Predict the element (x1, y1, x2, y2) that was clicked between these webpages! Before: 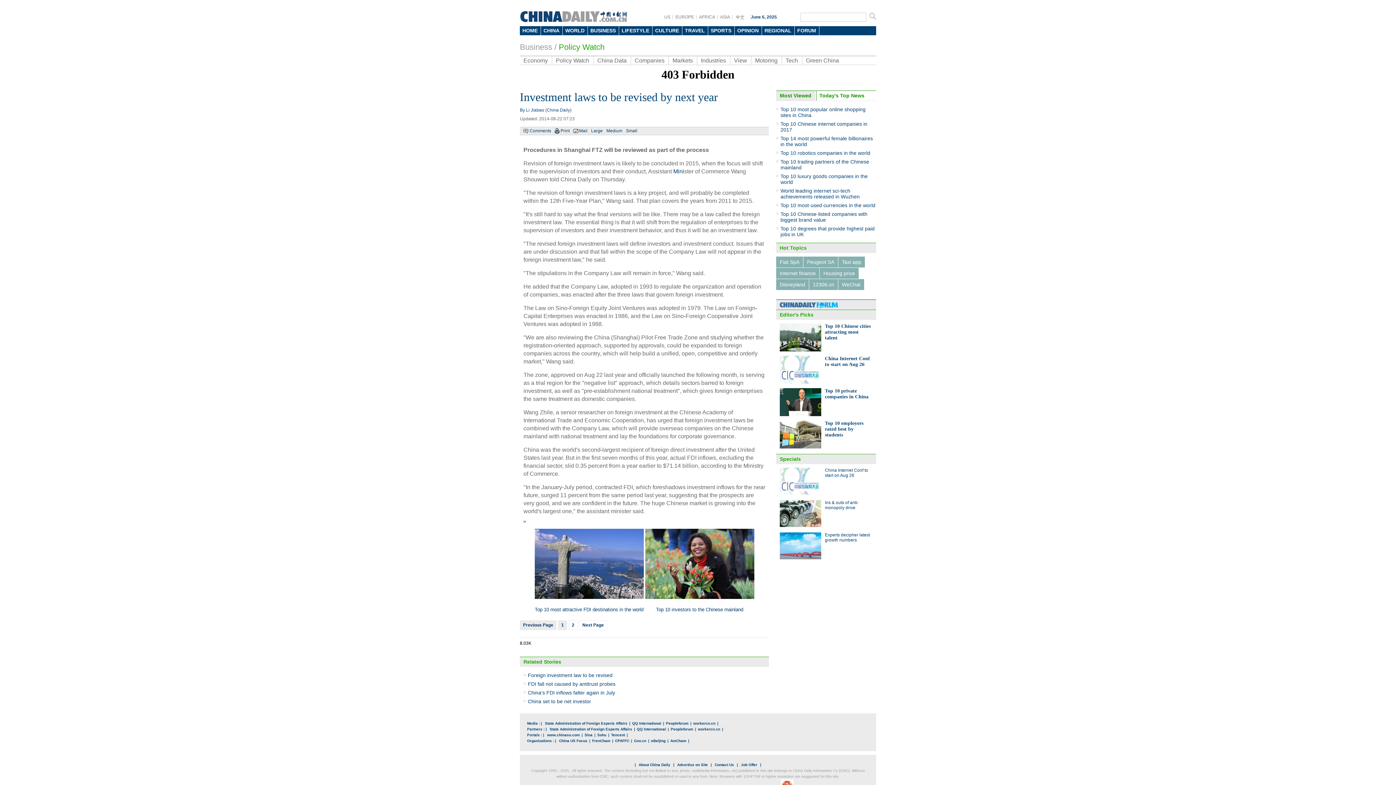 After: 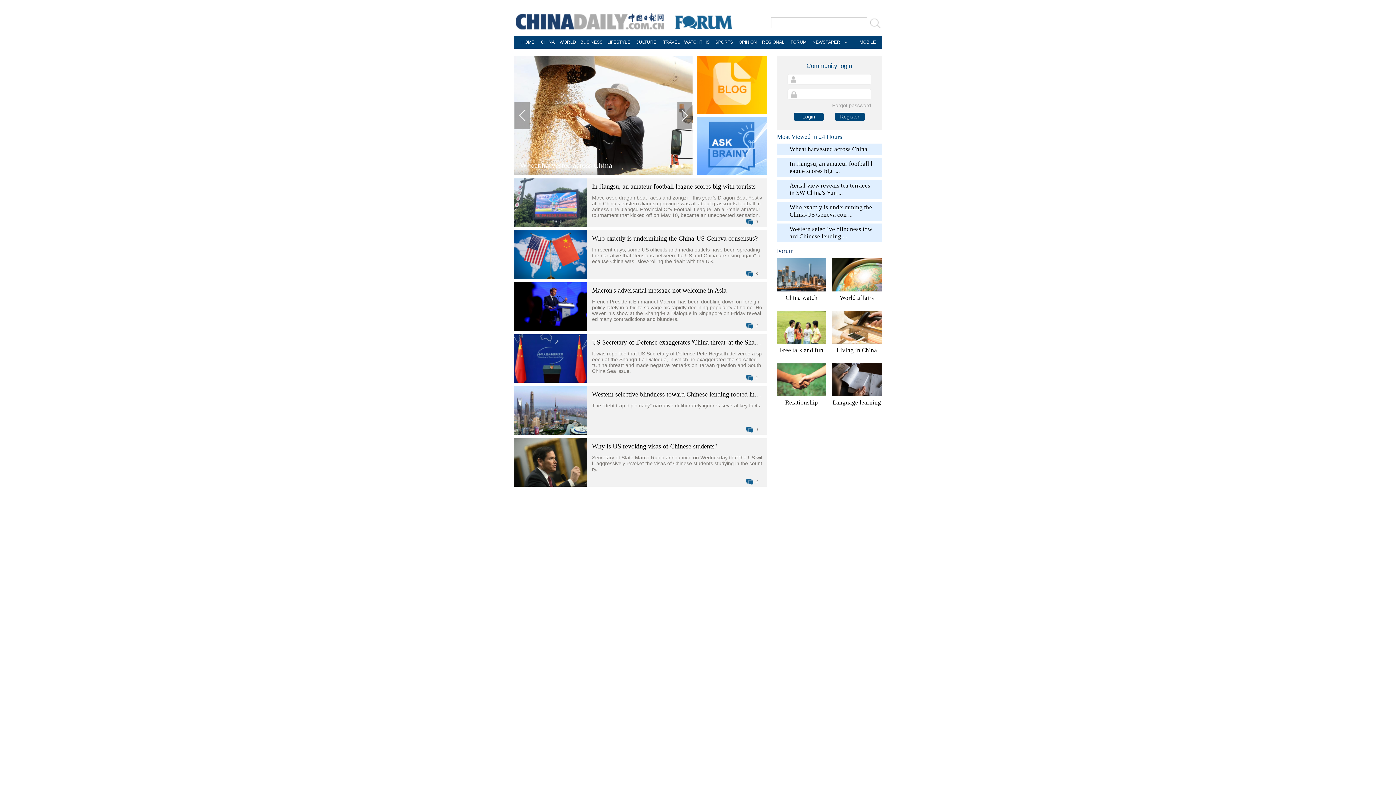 Action: label: FORUM bbox: (794, 26, 819, 35)